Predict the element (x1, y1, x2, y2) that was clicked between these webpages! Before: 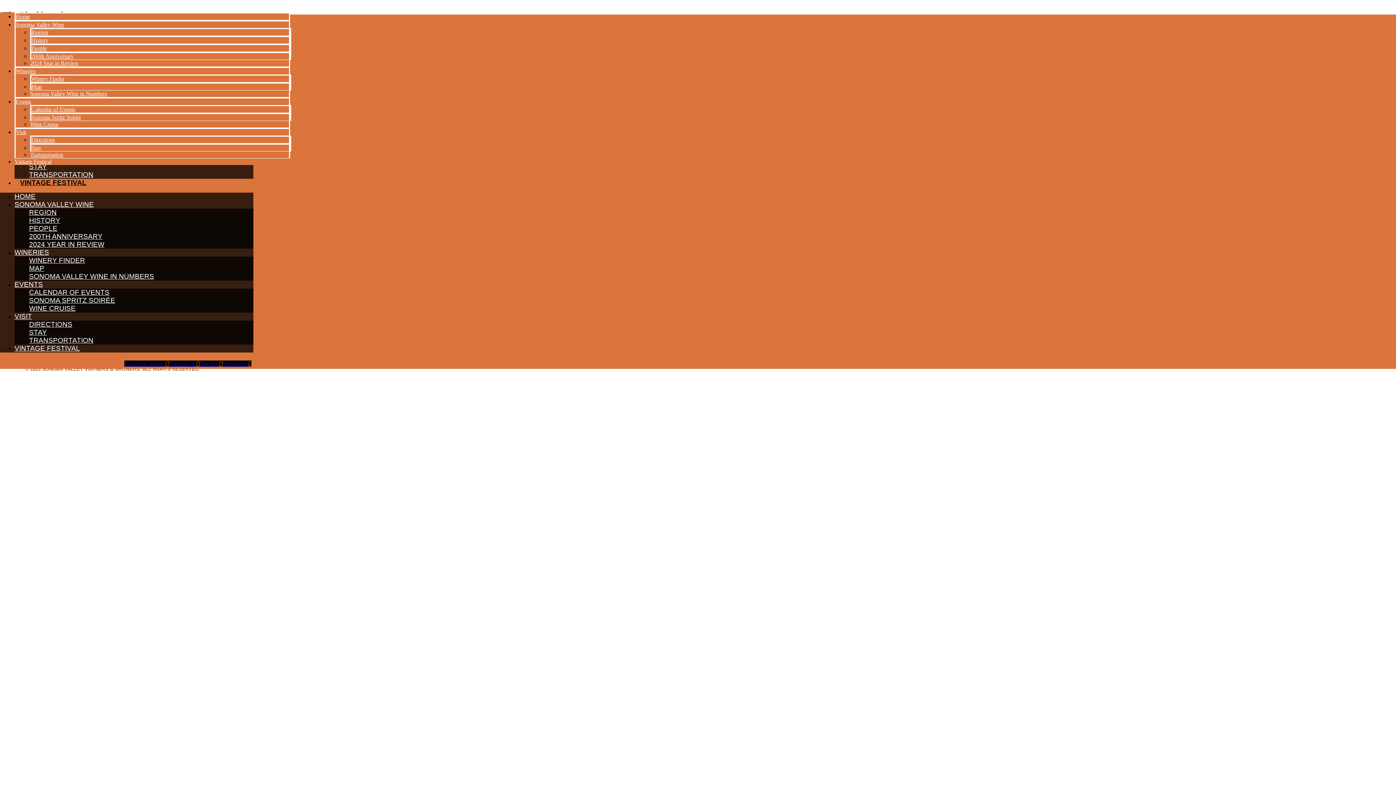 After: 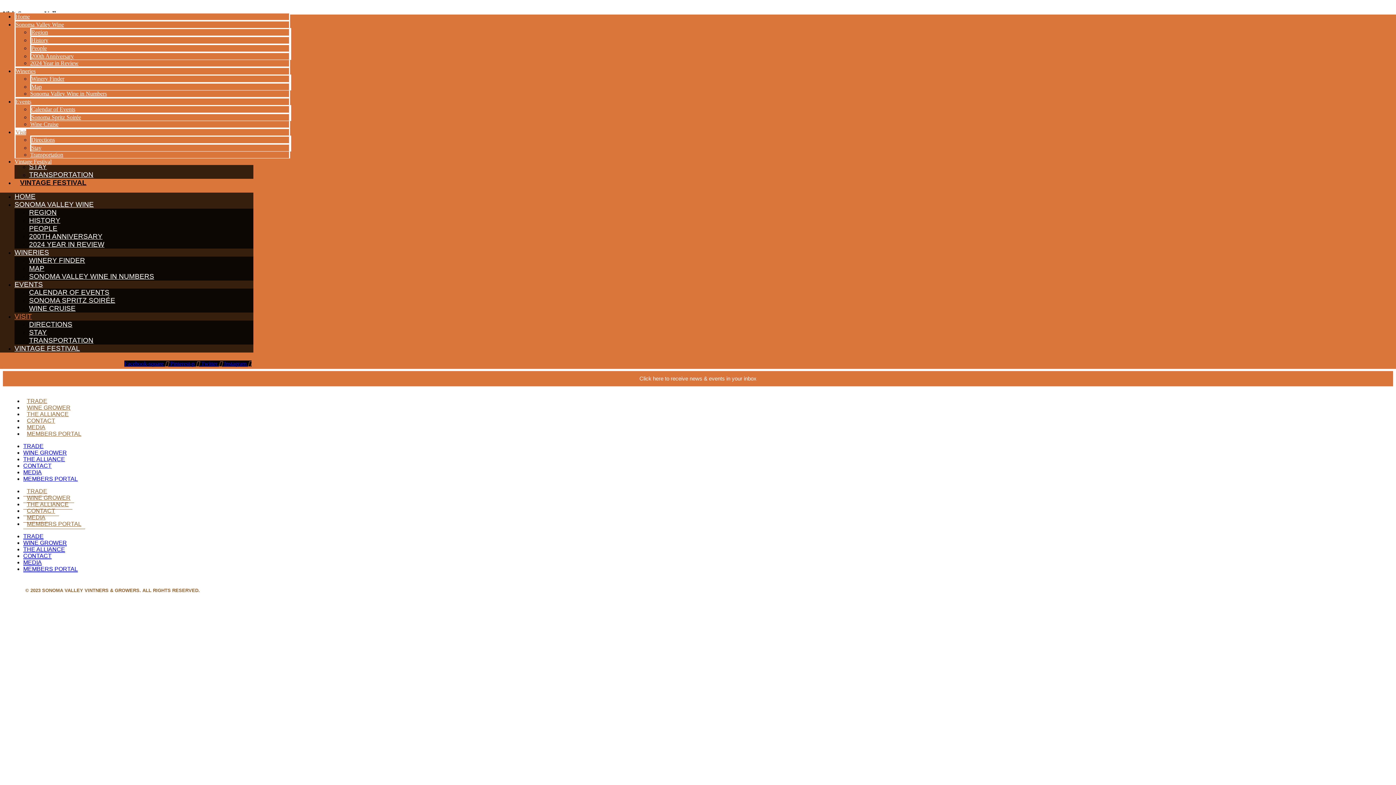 Action: label: Visit bbox: (15, 129, 26, 135)